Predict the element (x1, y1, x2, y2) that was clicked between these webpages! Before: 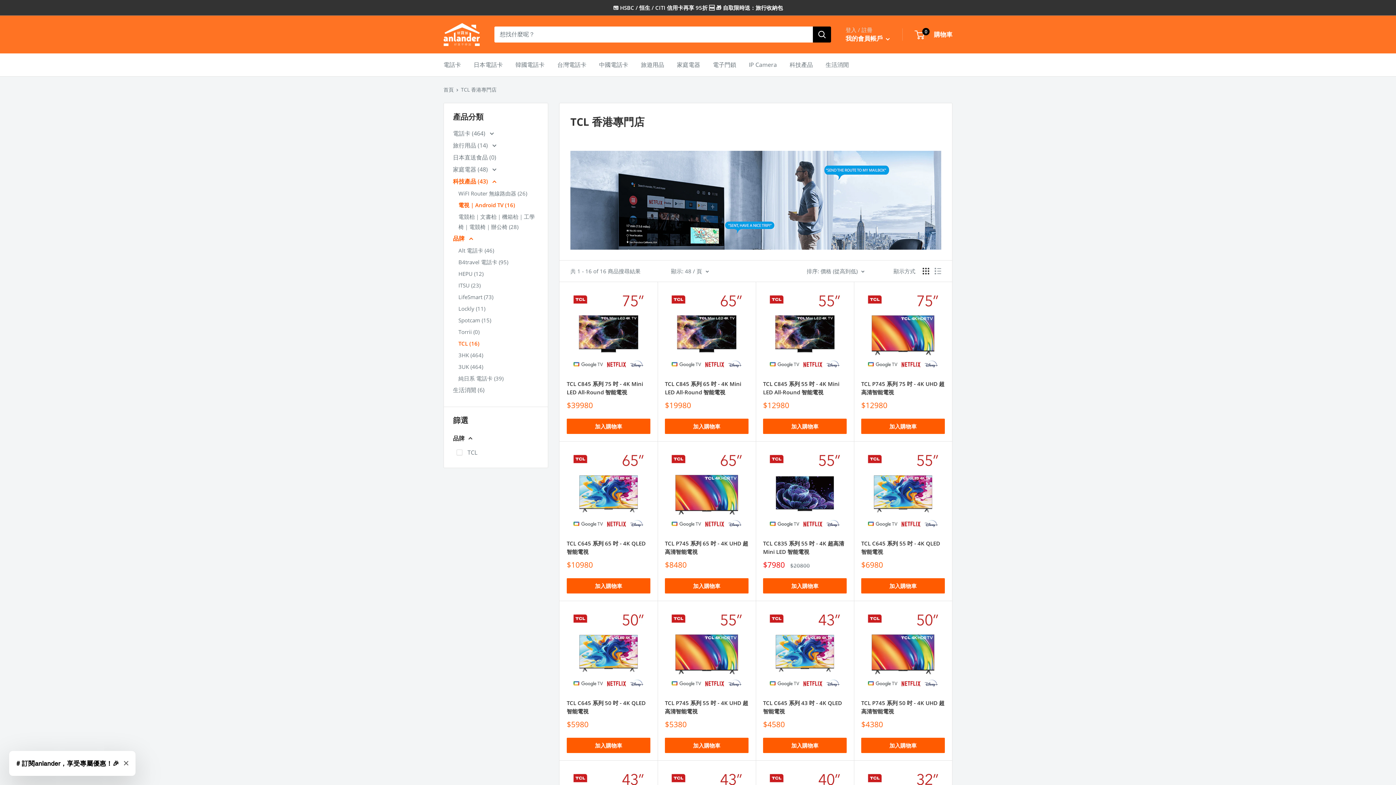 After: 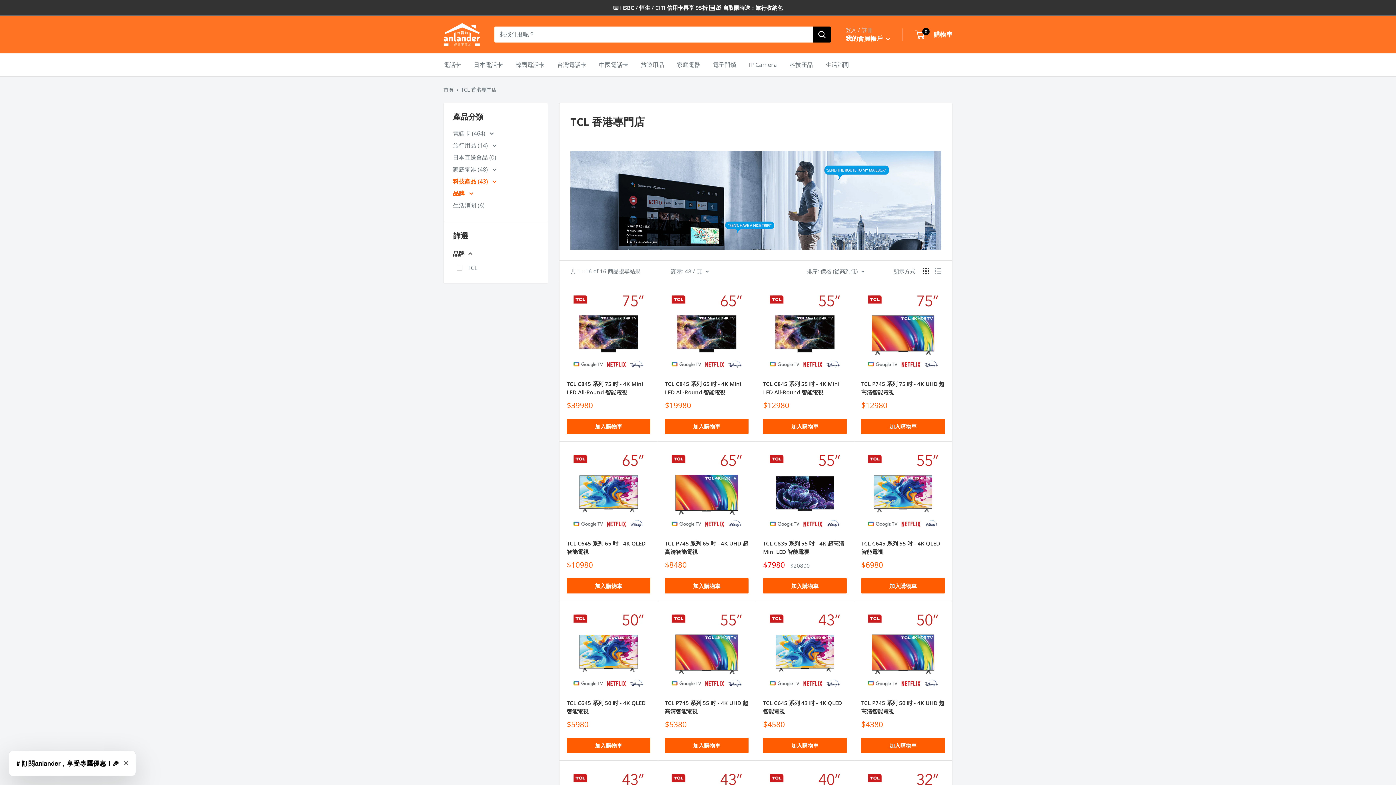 Action: label: 科技產品 (43)  bbox: (453, 175, 538, 187)